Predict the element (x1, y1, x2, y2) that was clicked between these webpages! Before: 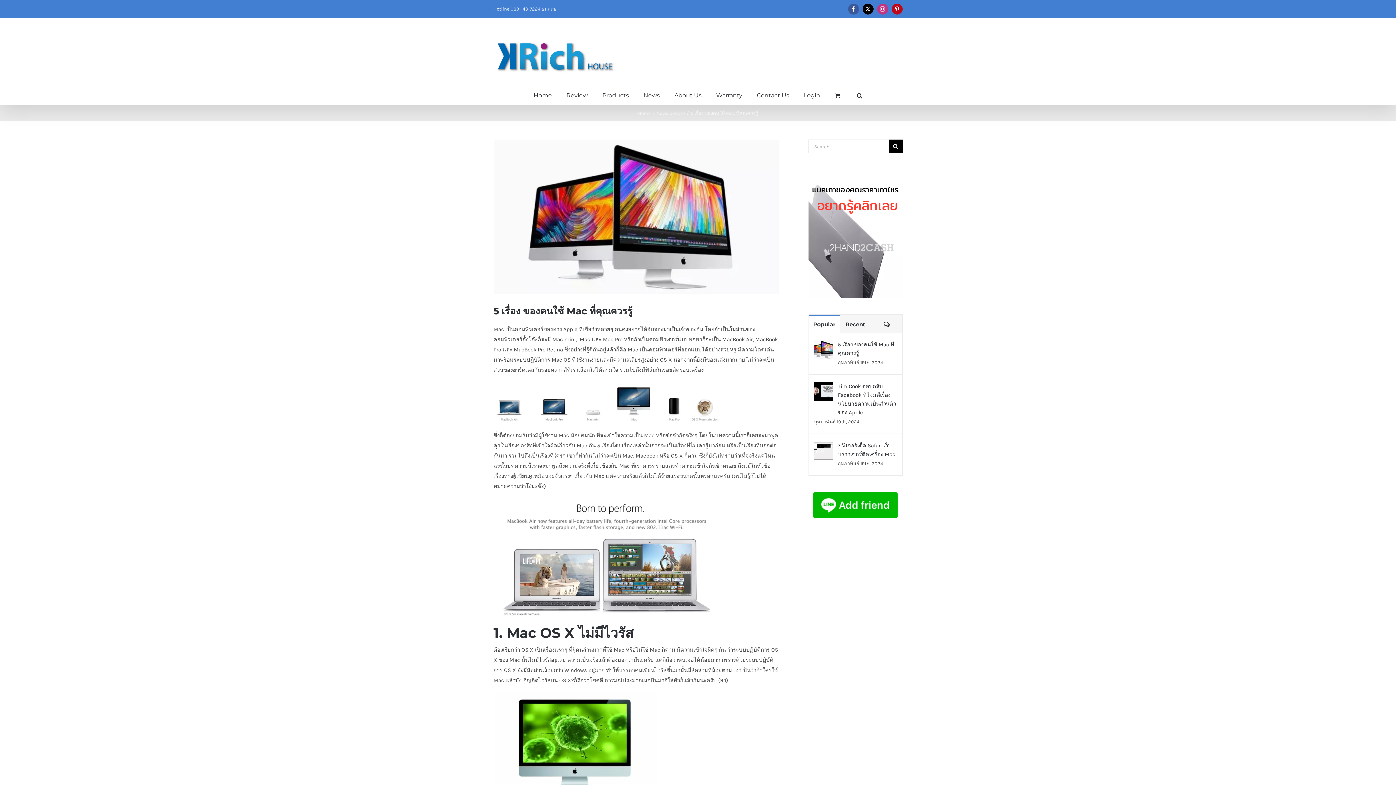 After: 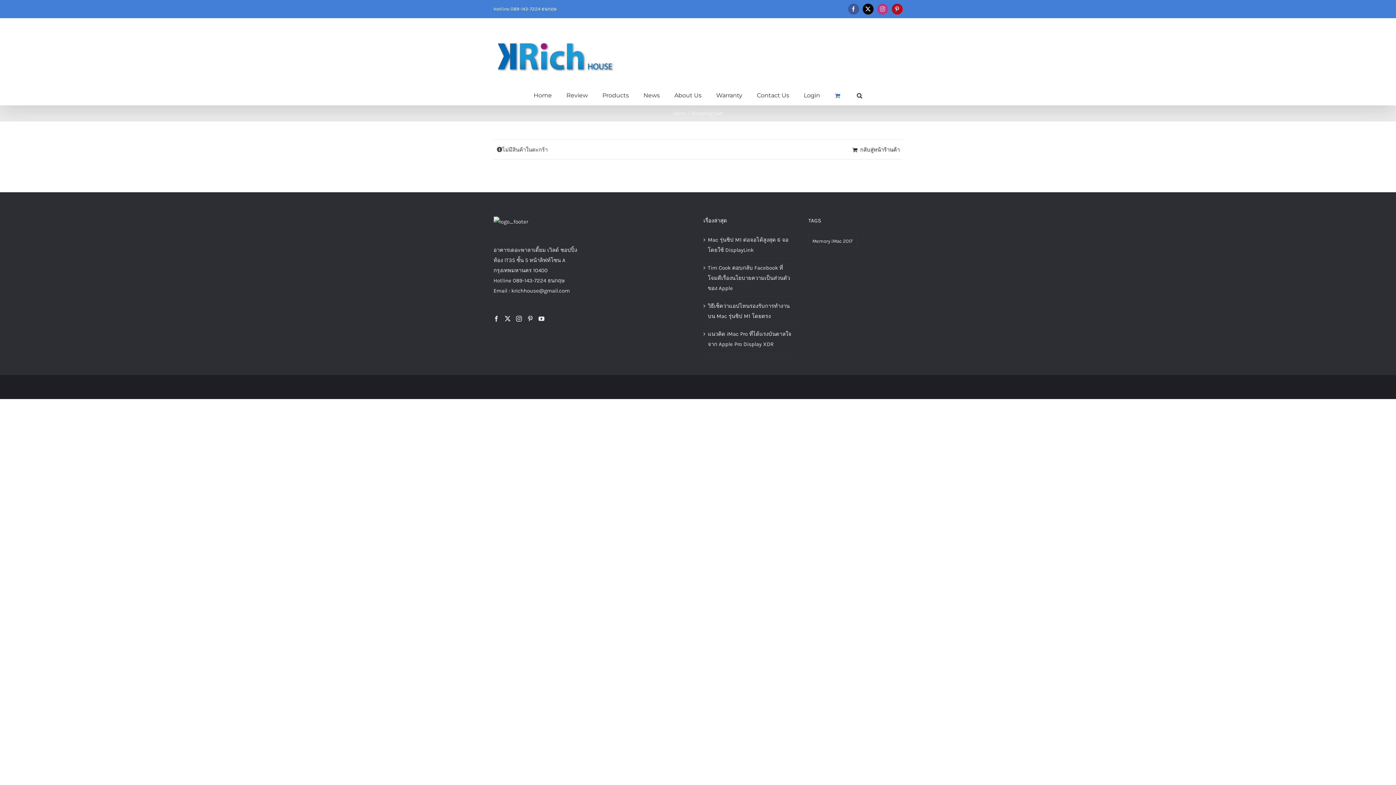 Action: bbox: (834, 84, 842, 105)